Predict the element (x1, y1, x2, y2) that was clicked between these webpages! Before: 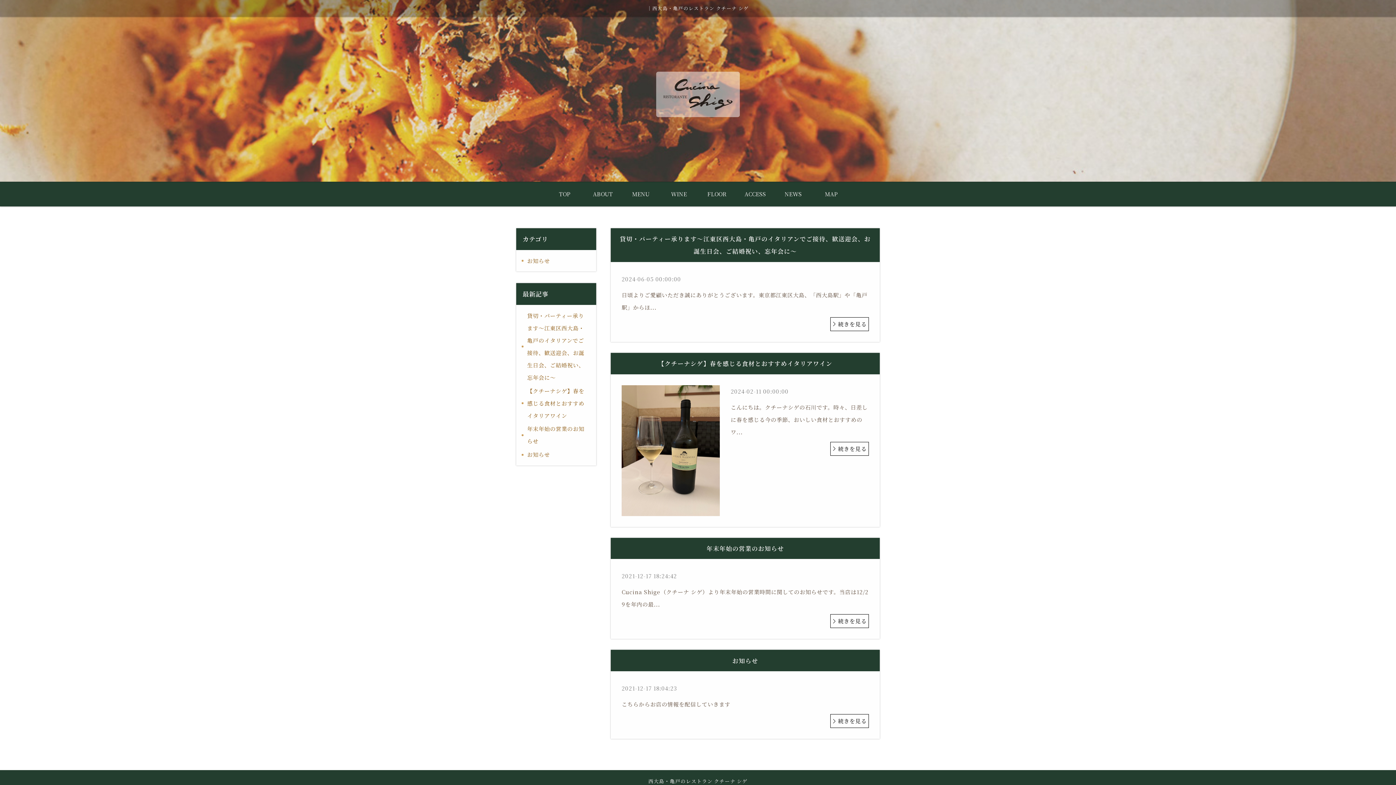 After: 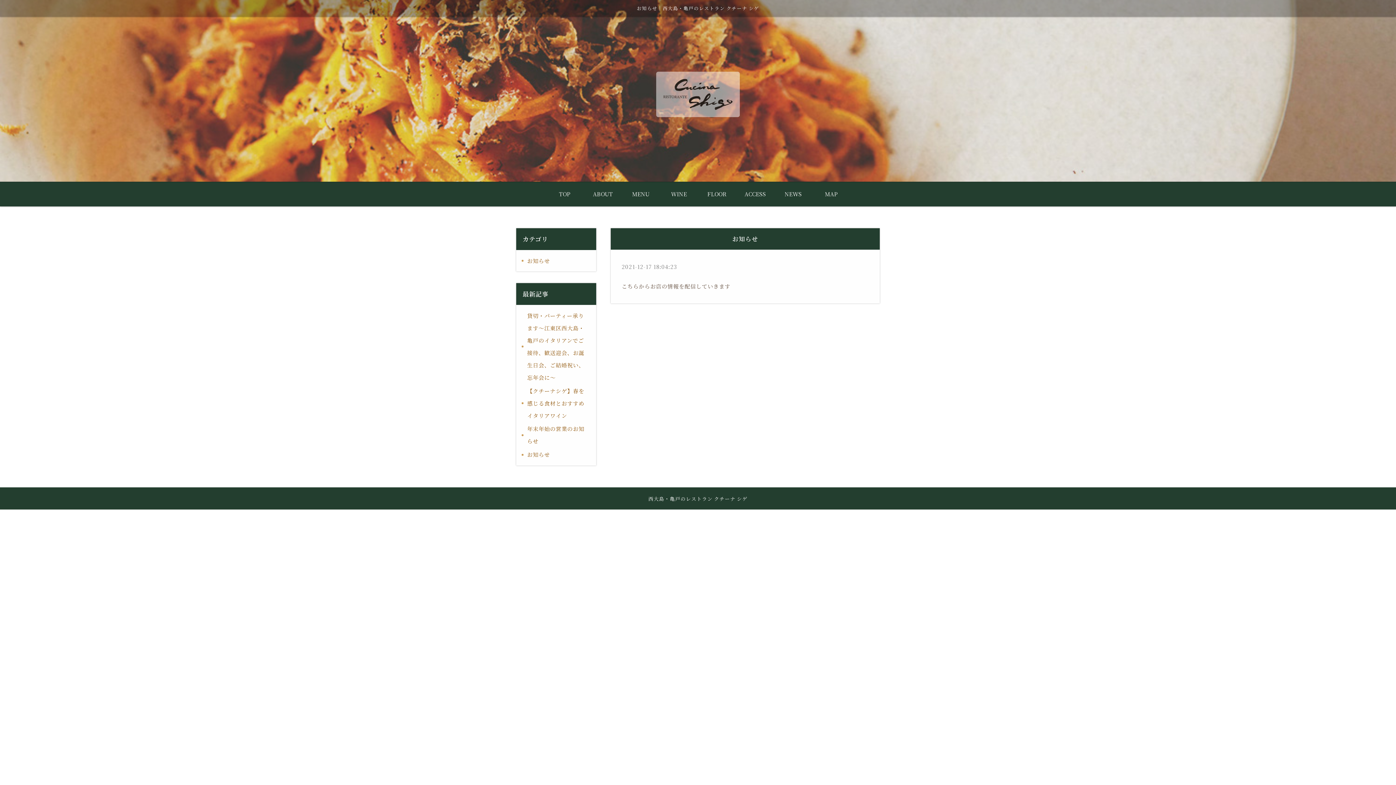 Action: bbox: (830, 714, 869, 728) label: 続きを見る